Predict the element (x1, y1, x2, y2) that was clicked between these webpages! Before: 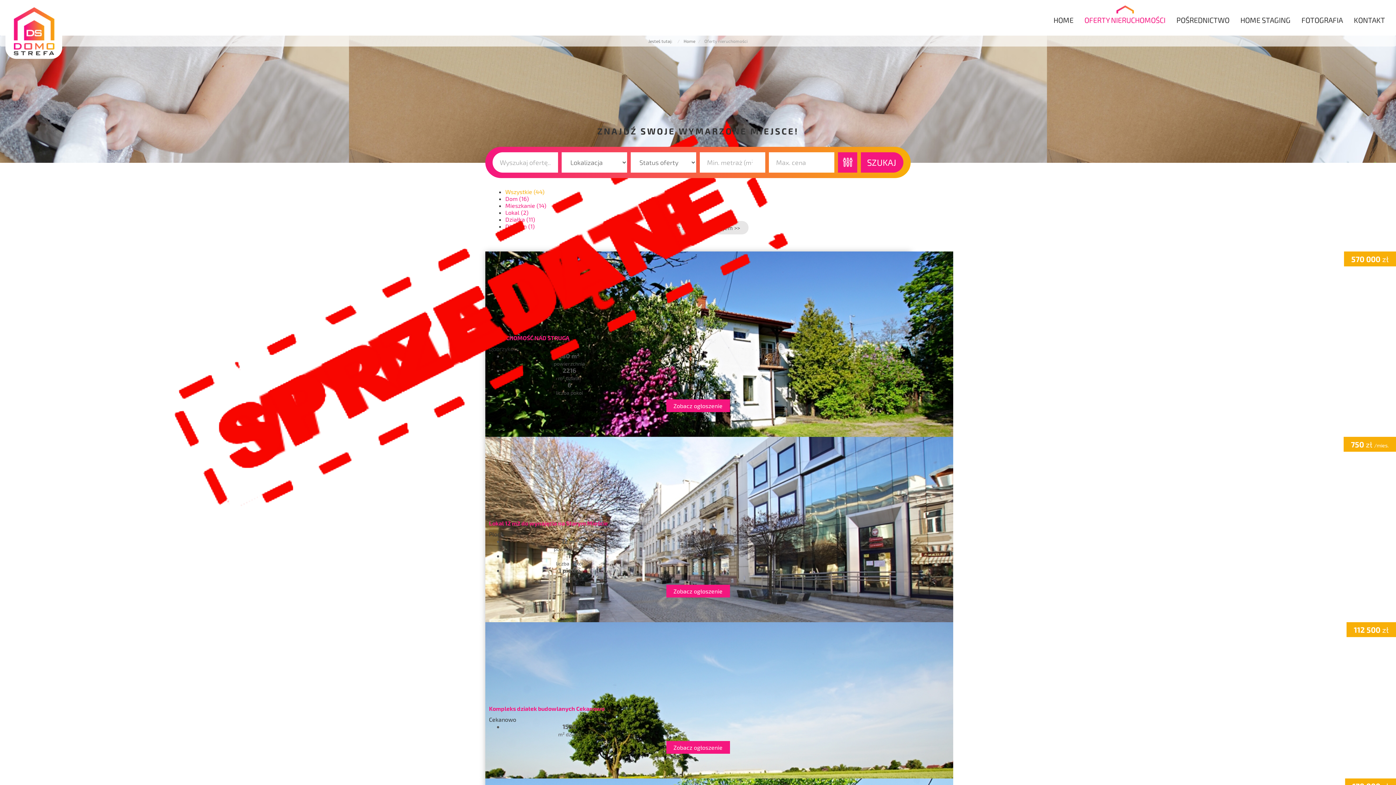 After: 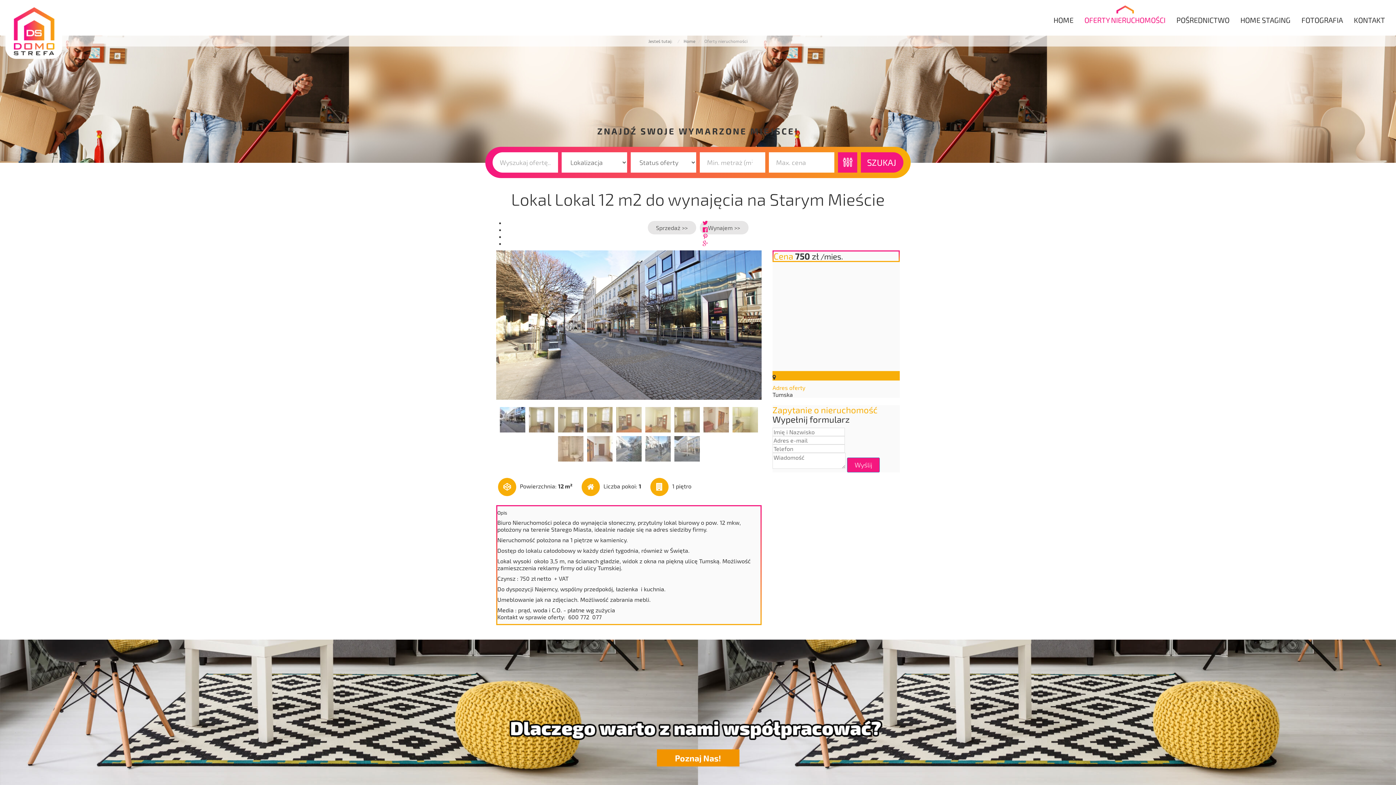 Action: bbox: (666, 585, 730, 597) label: Zobacz ogłoszenie